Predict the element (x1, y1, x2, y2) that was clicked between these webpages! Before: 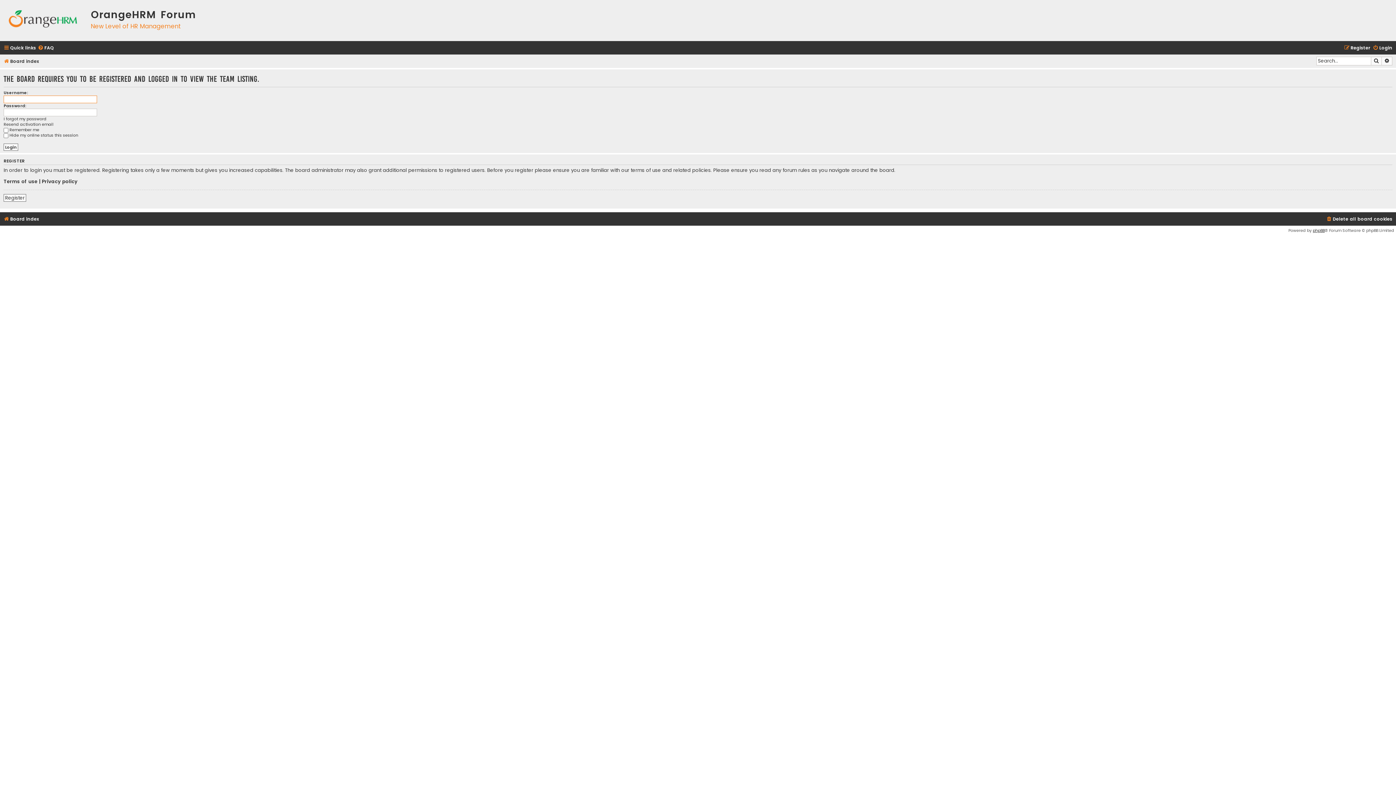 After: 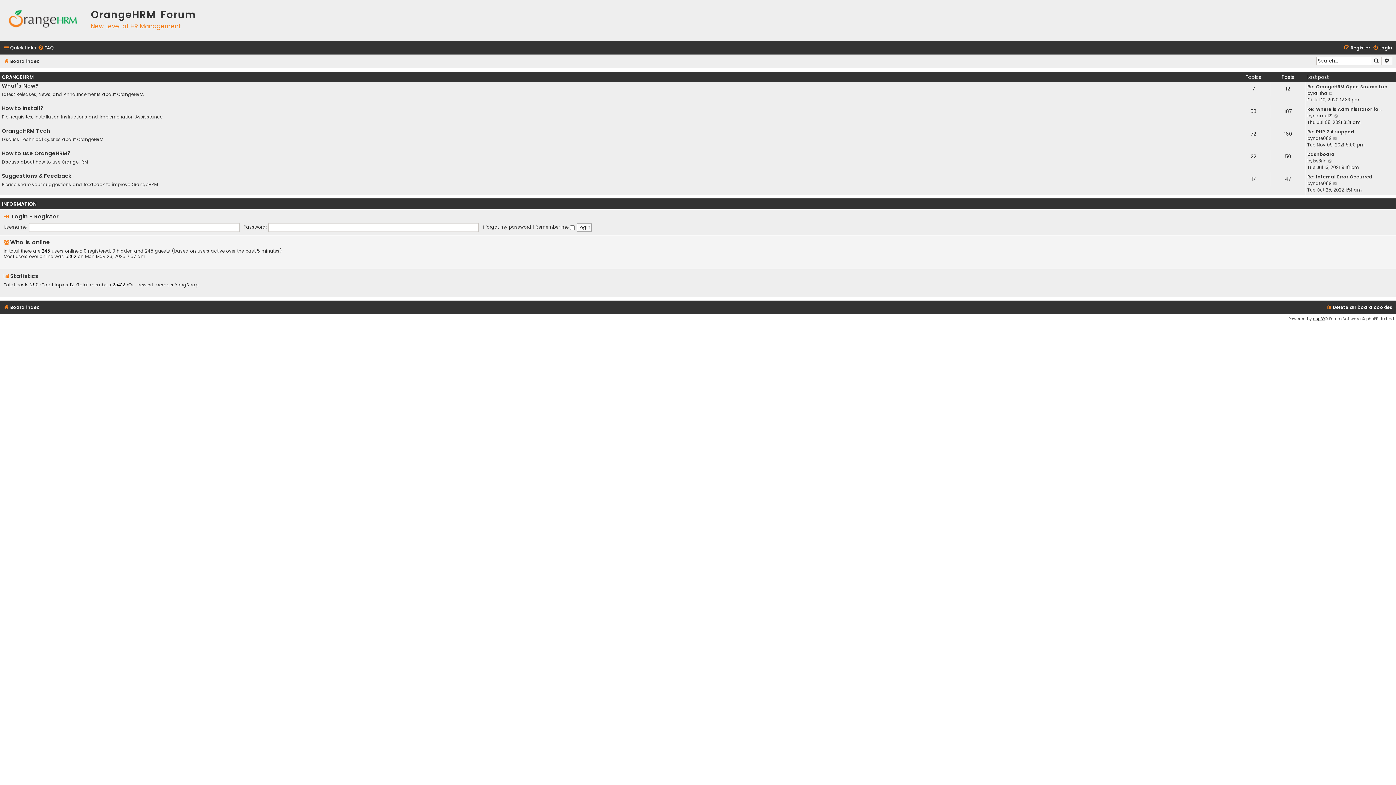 Action: bbox: (3, 56, 38, 66) label: Board index